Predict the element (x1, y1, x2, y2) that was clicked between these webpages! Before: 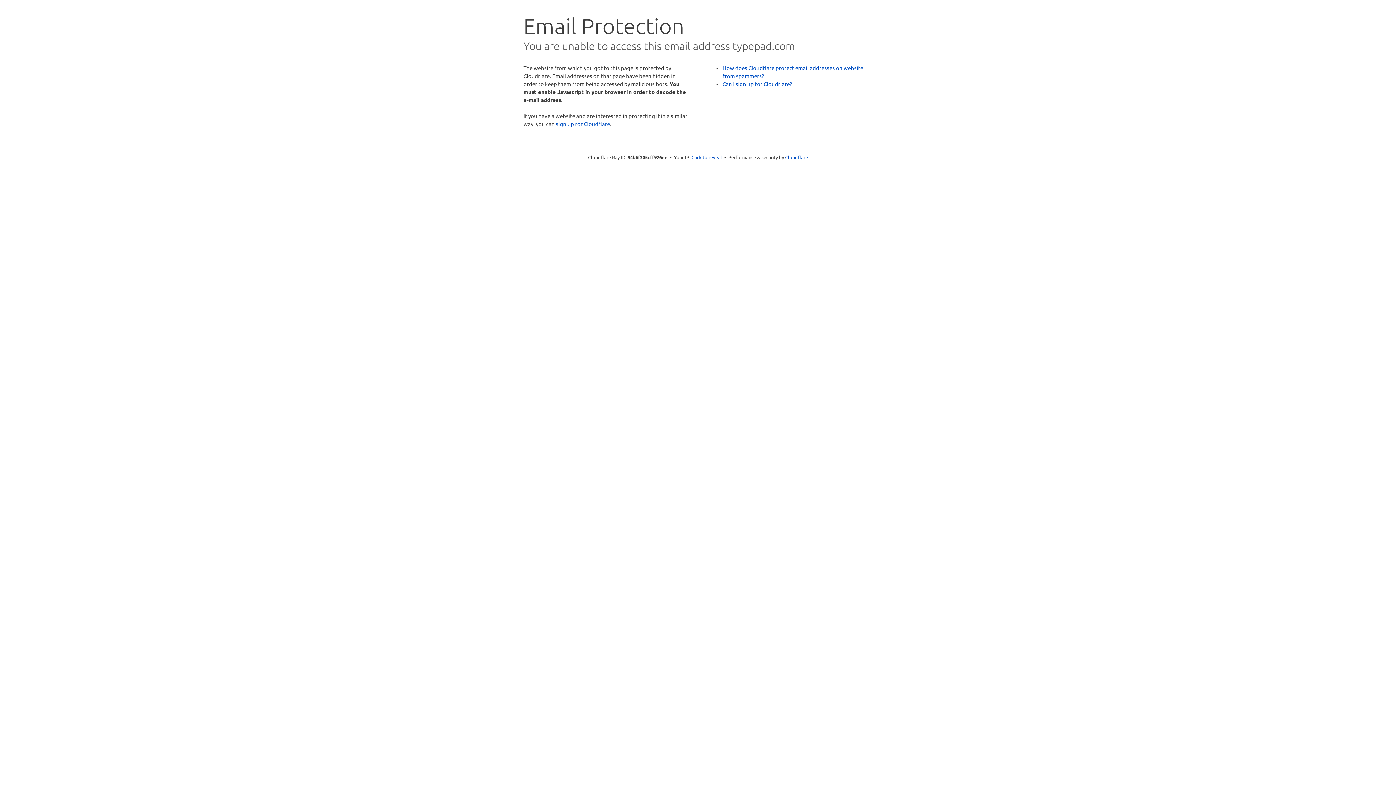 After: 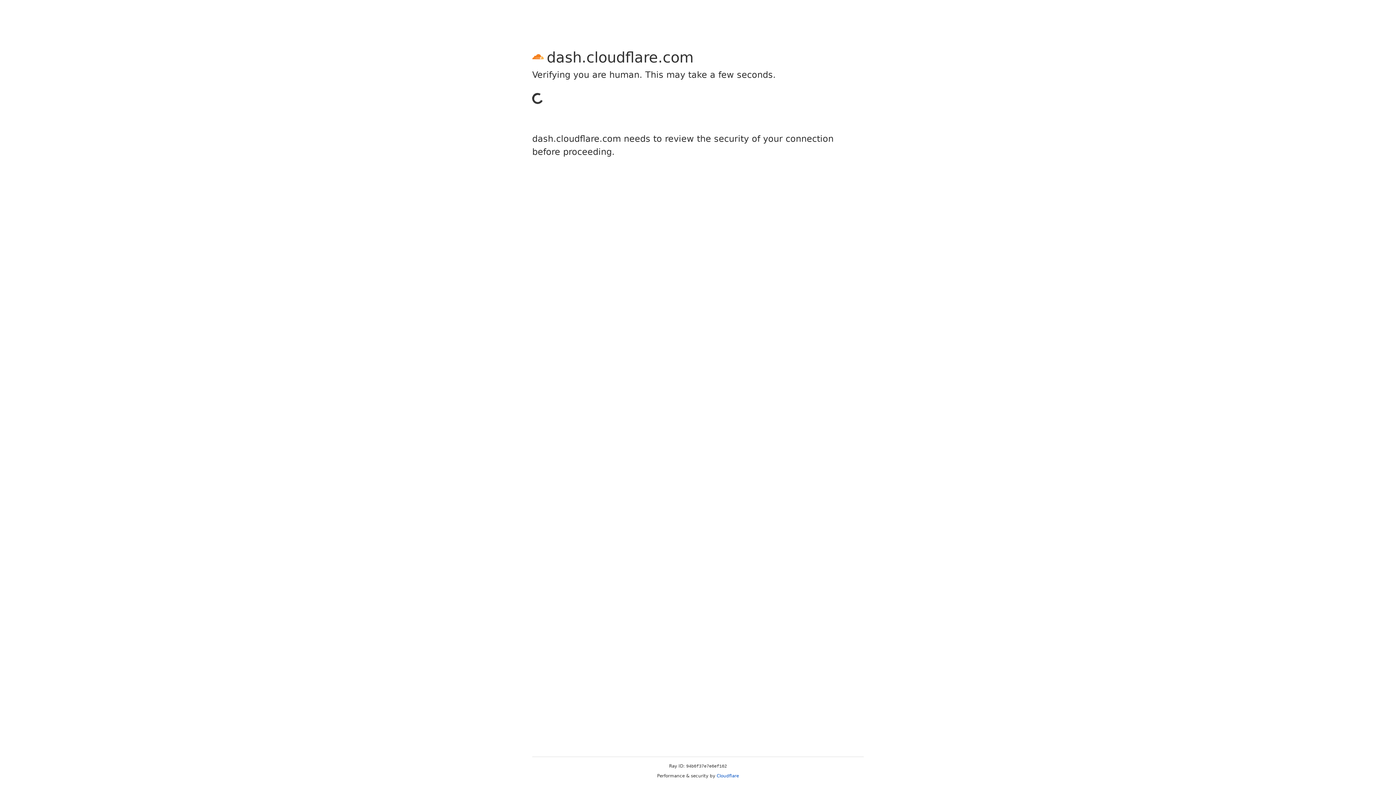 Action: label: sign up for Cloudflare bbox: (556, 120, 610, 127)